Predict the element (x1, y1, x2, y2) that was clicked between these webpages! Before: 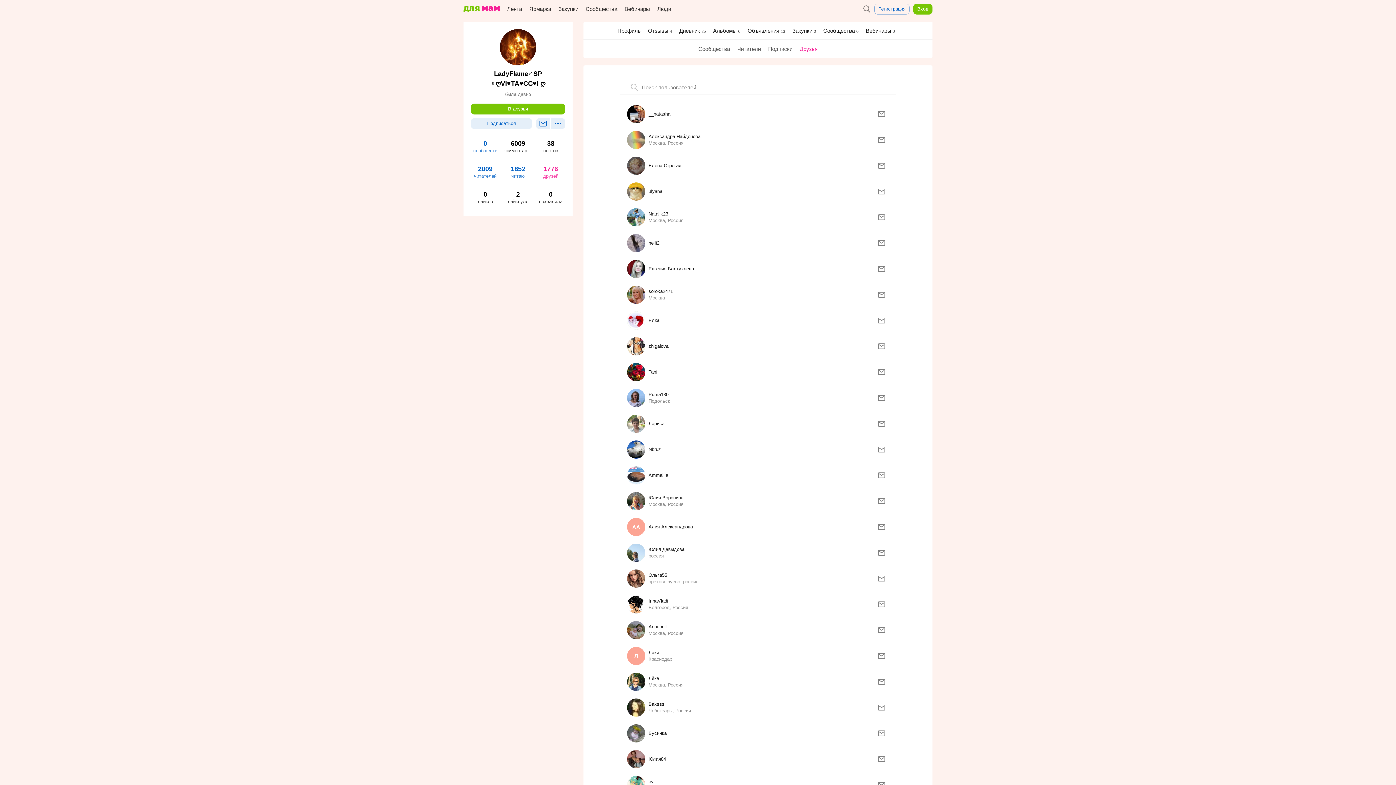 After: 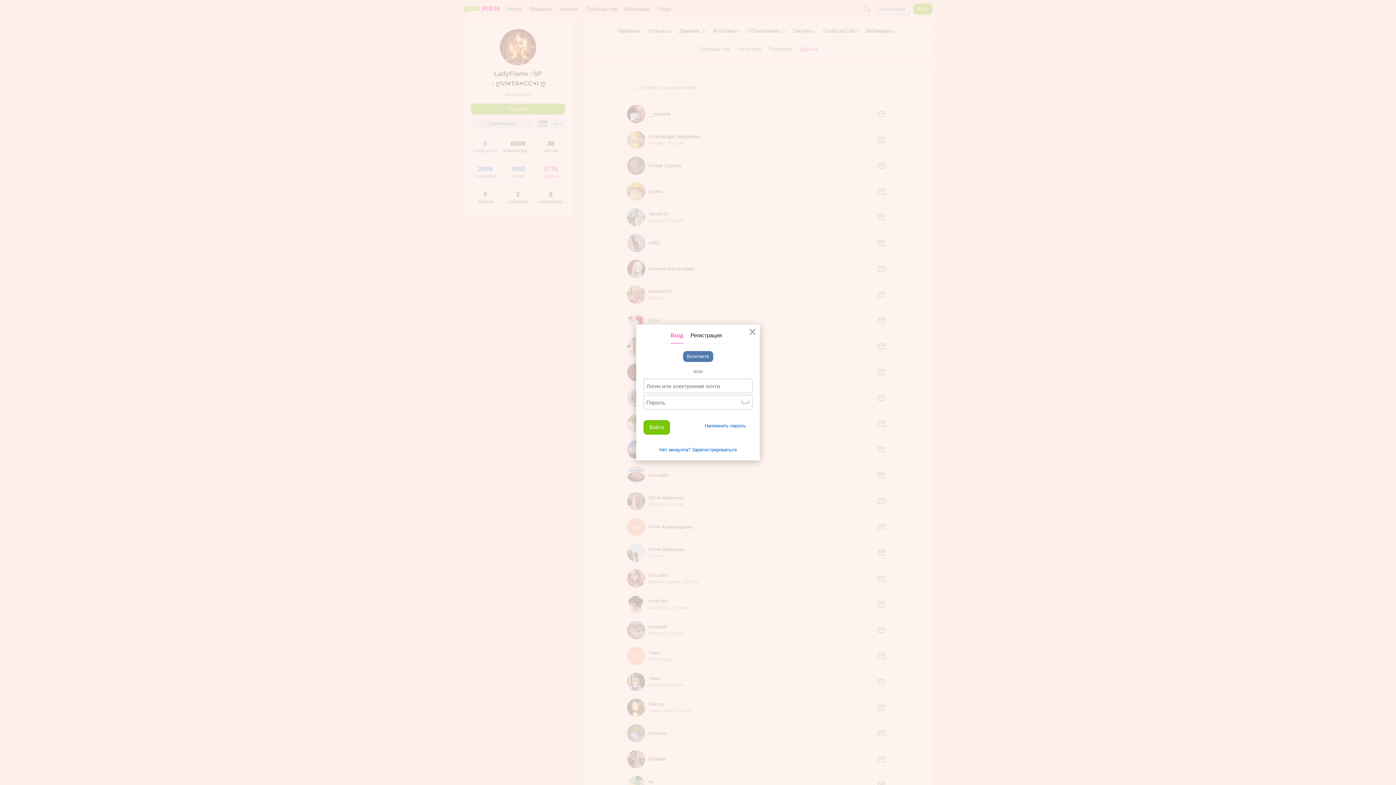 Action: label: Вход bbox: (913, 0, 932, 18)